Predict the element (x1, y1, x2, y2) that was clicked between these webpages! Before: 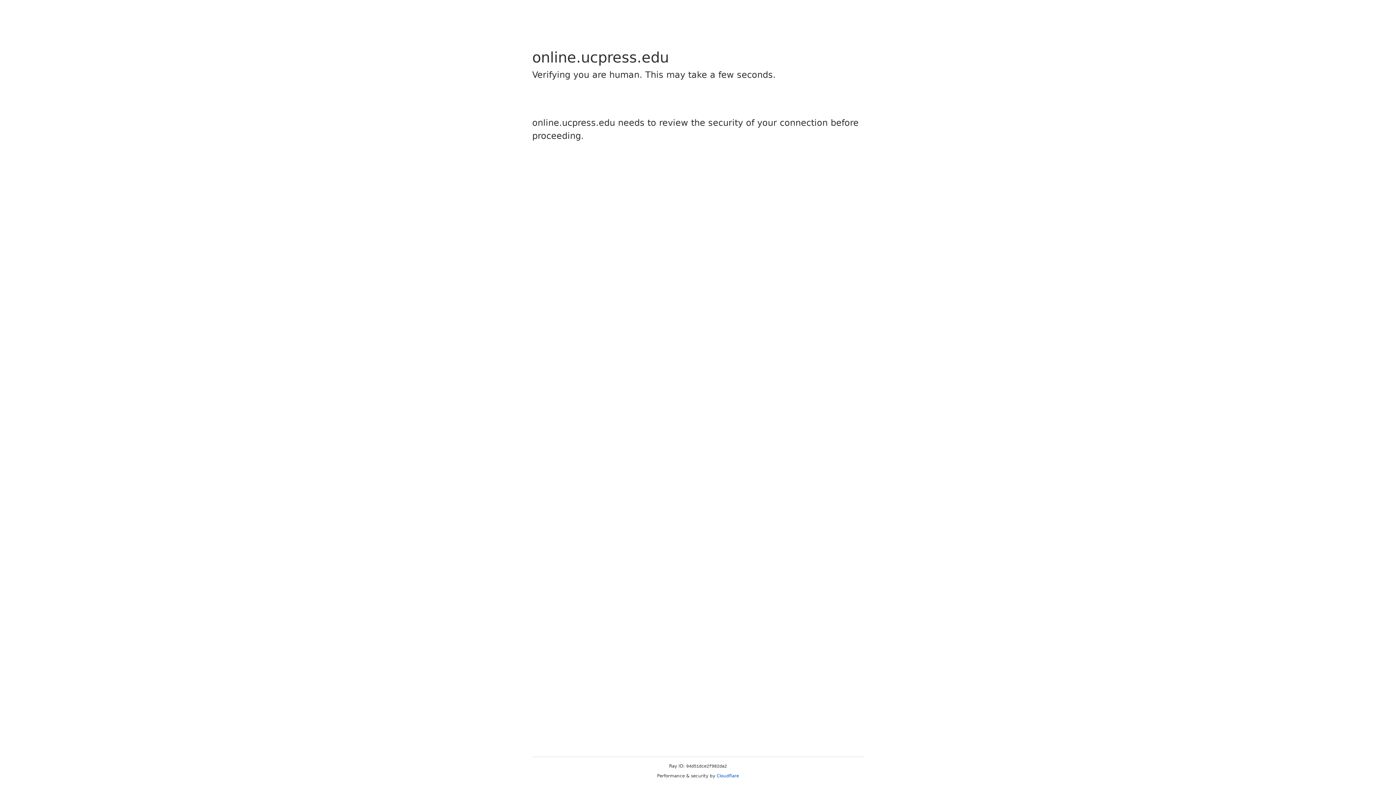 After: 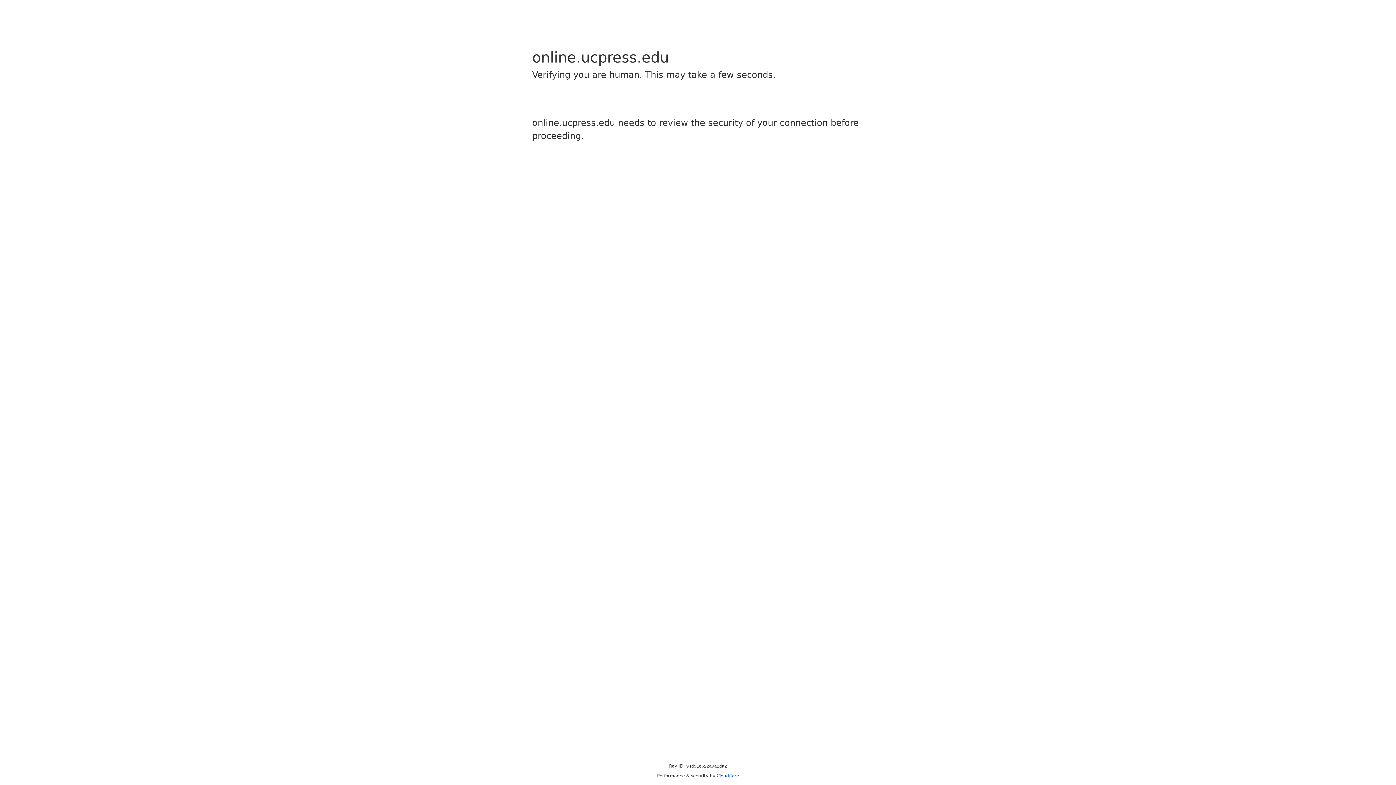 Action: bbox: (716, 773, 739, 778) label: Cloudflare